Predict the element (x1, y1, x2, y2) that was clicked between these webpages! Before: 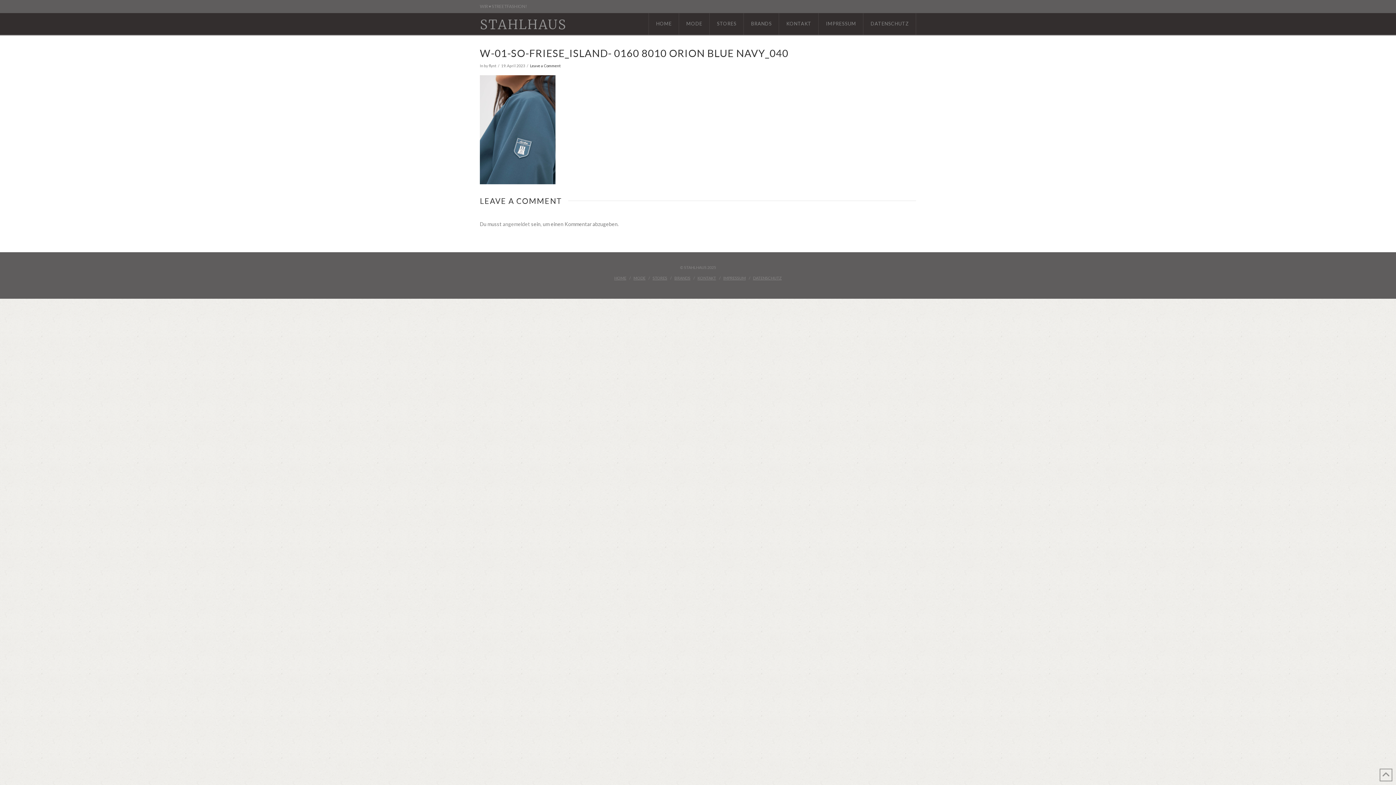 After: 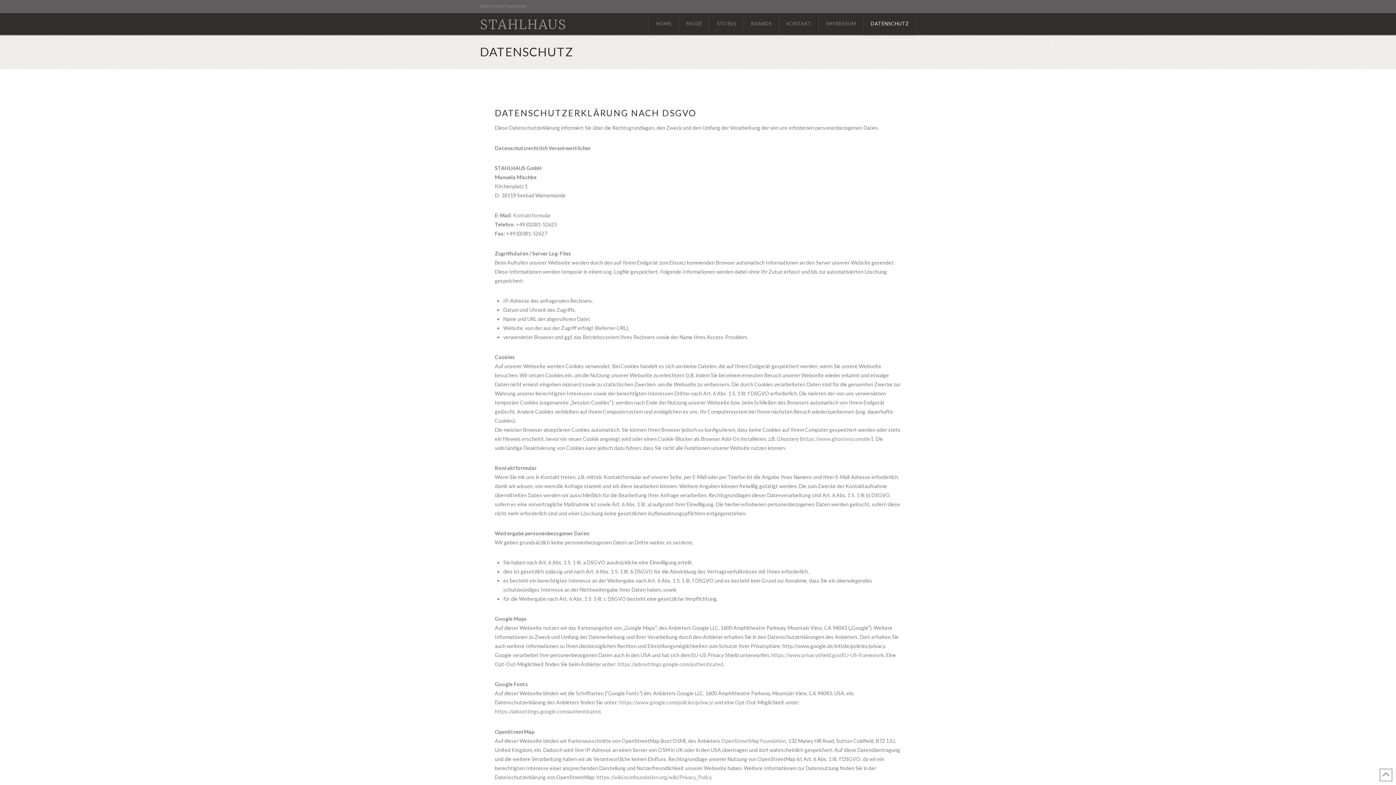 Action: bbox: (753, 275, 781, 280) label: DATENSCHUTZ